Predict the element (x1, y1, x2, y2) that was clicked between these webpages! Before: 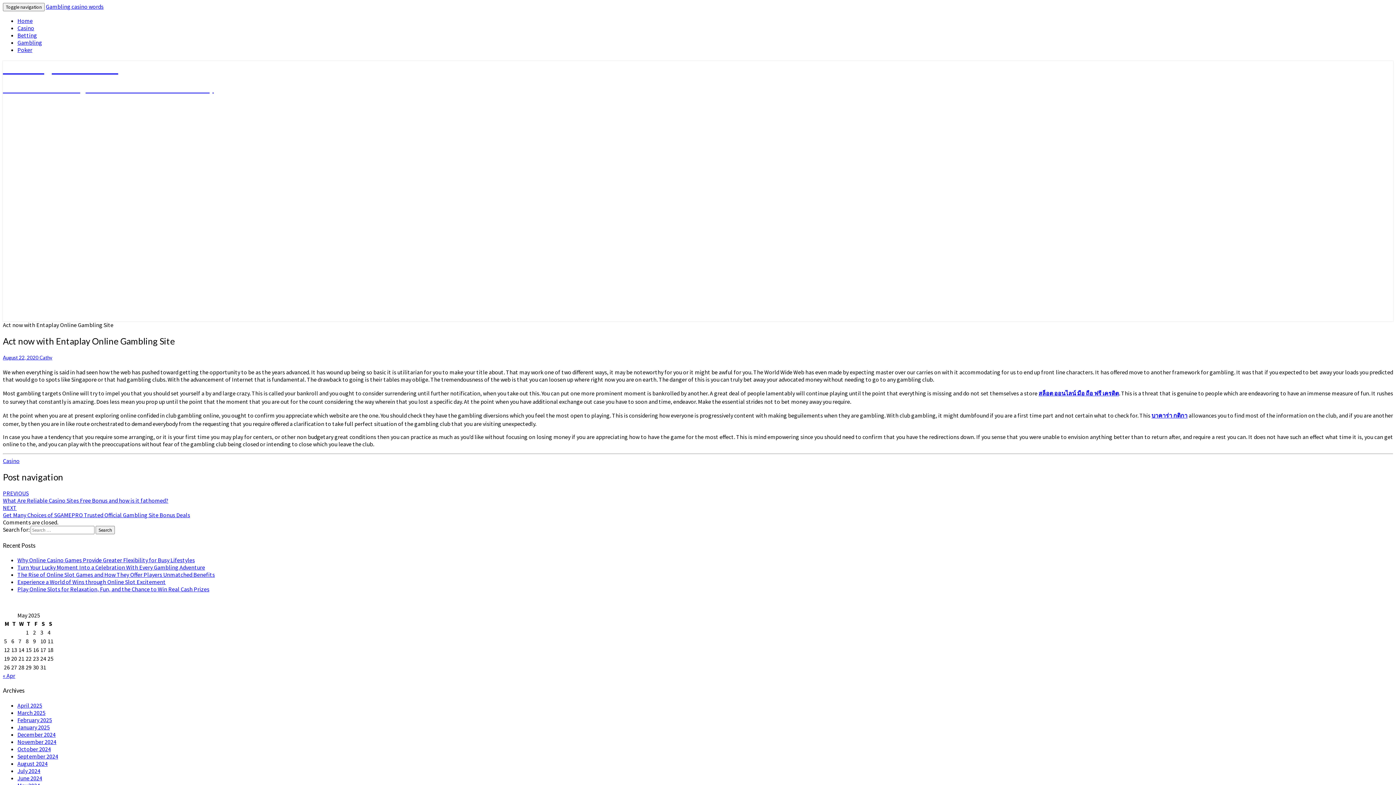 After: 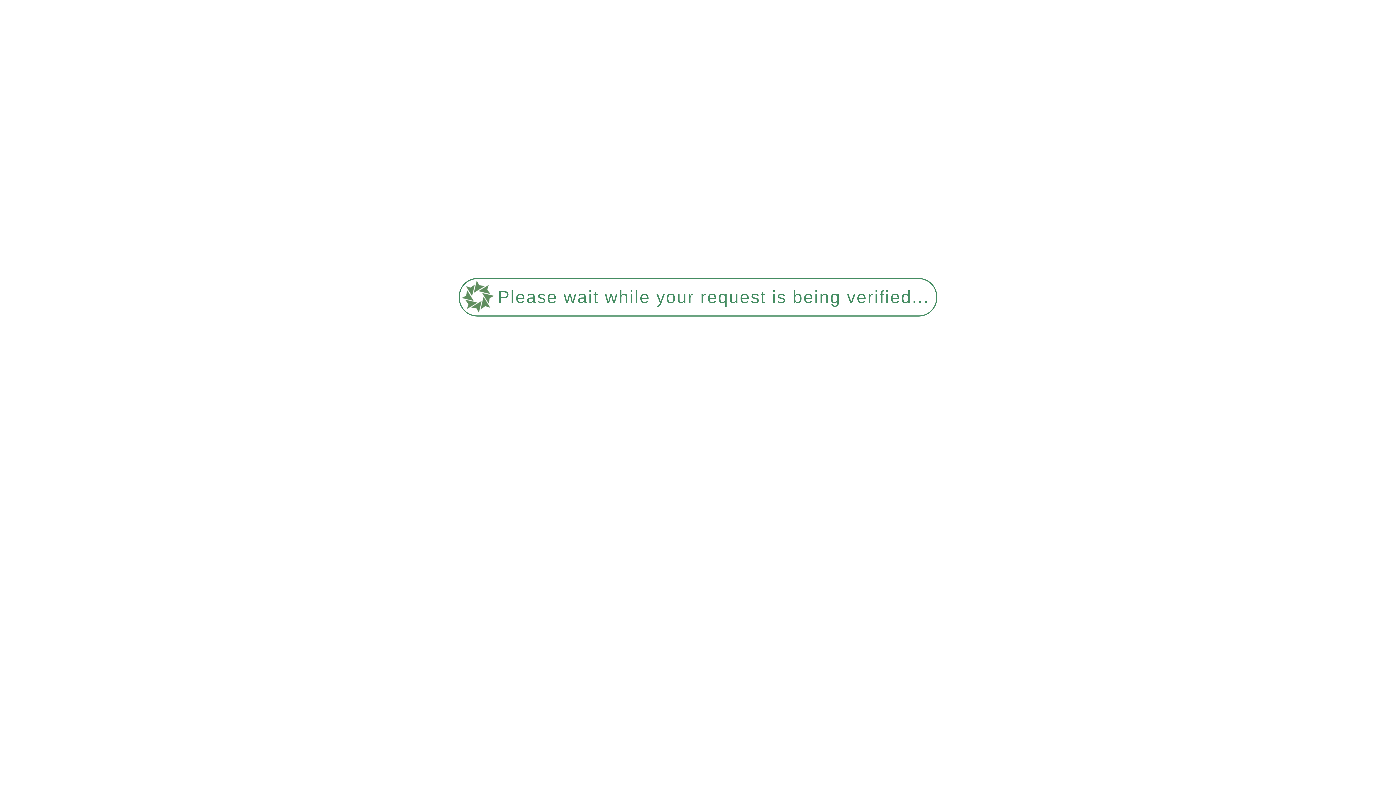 Action: bbox: (17, 738, 56, 745) label: November 2024